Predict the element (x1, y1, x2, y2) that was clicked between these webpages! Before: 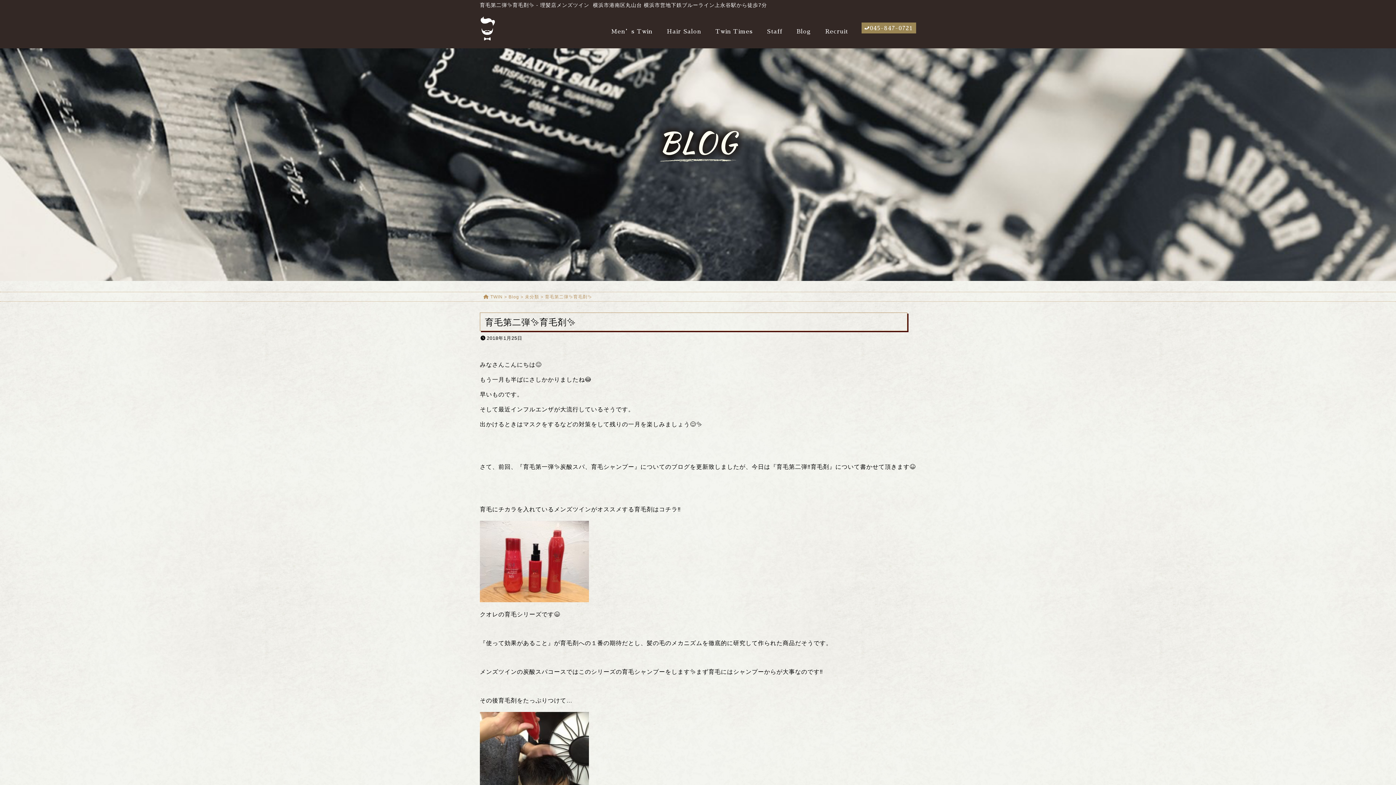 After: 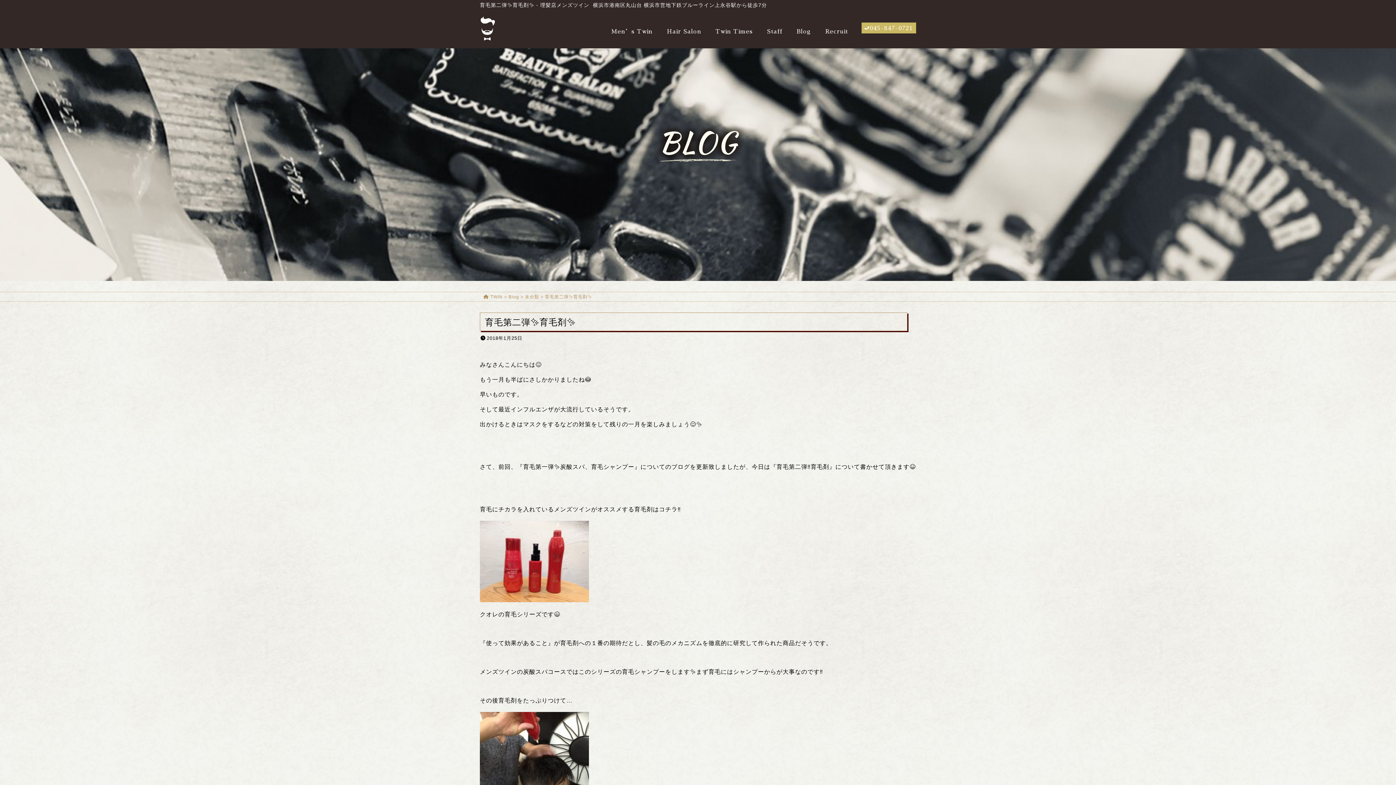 Action: bbox: (861, 22, 916, 33) label: 045-847-0721